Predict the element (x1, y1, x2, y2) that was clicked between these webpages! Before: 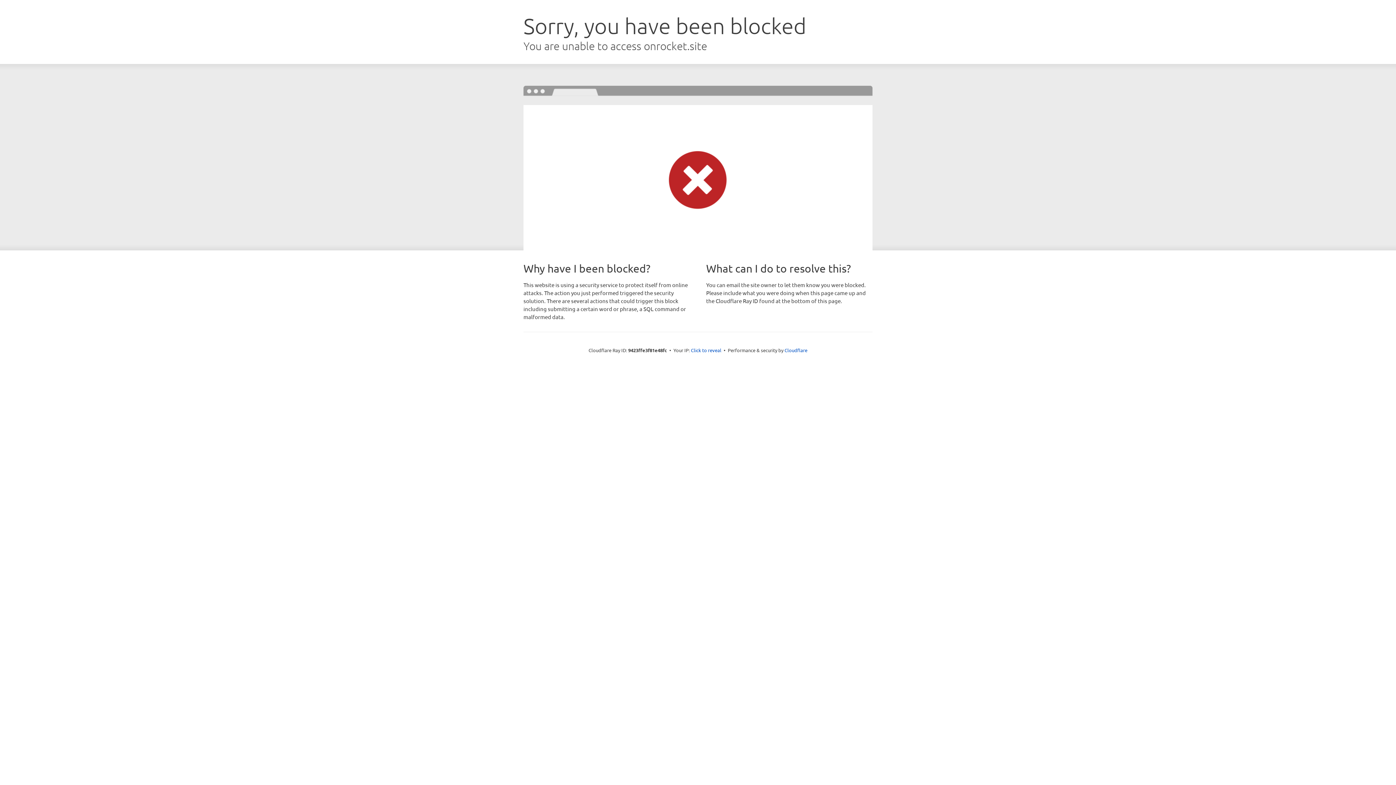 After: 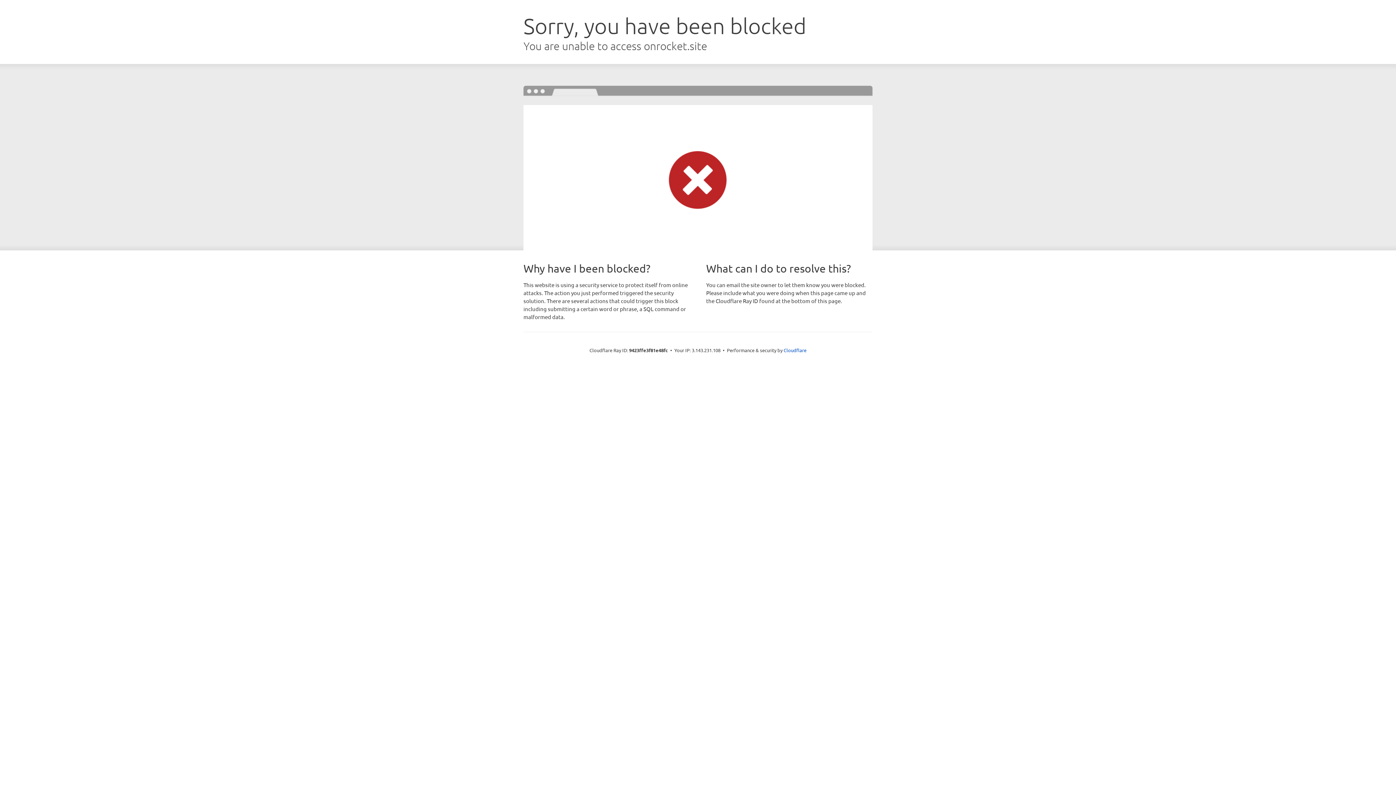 Action: bbox: (691, 346, 721, 353) label: Click to reveal